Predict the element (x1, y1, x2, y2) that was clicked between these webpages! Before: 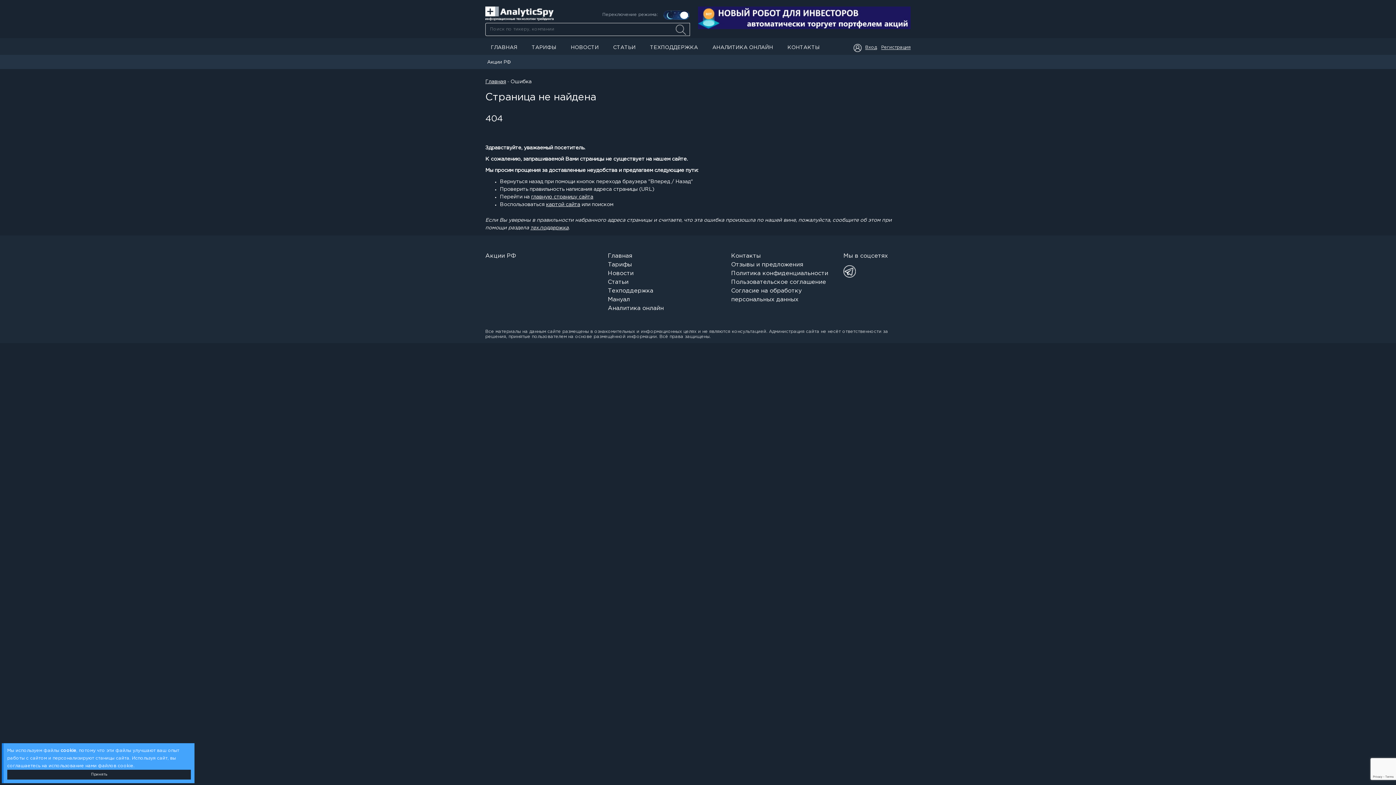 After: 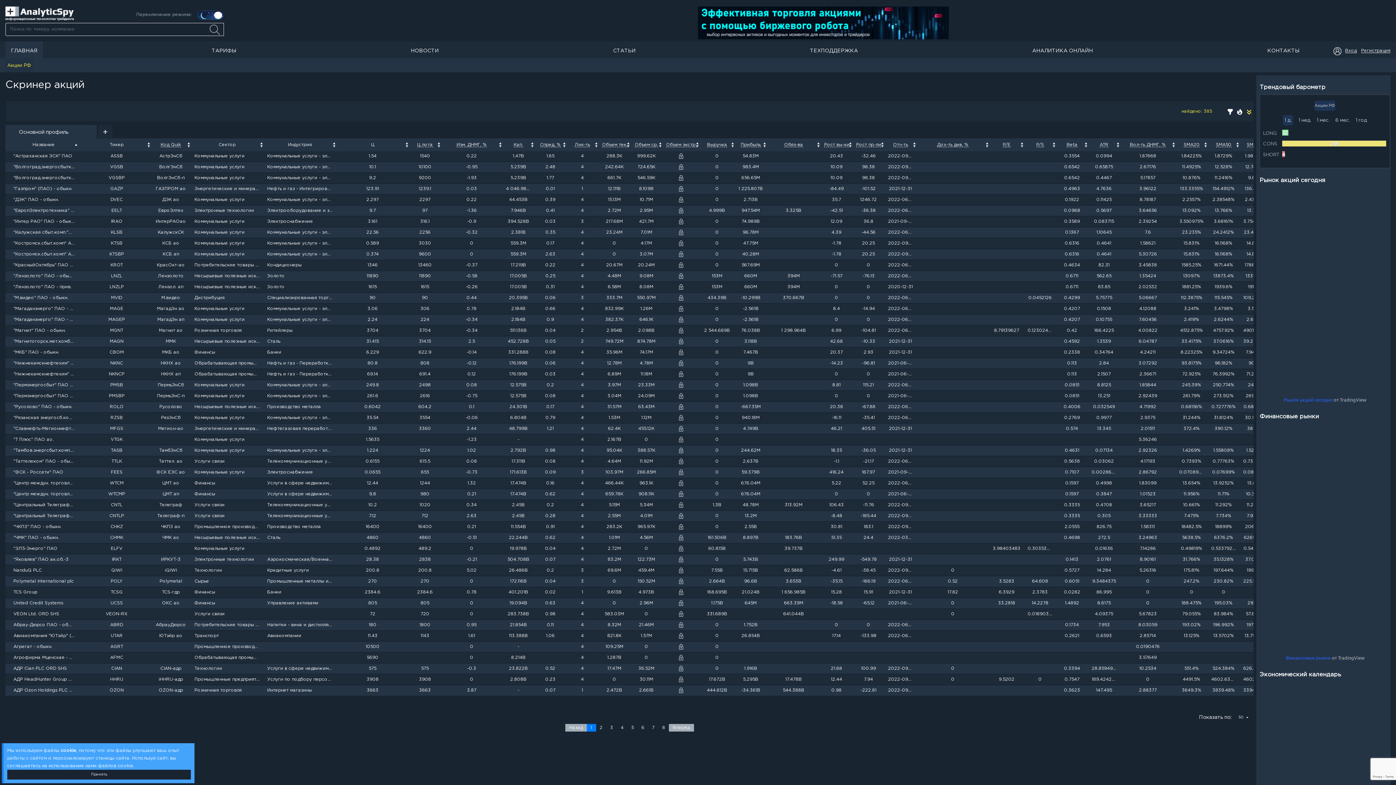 Action: bbox: (485, 38, 522, 54) label: ГЛАВНАЯ